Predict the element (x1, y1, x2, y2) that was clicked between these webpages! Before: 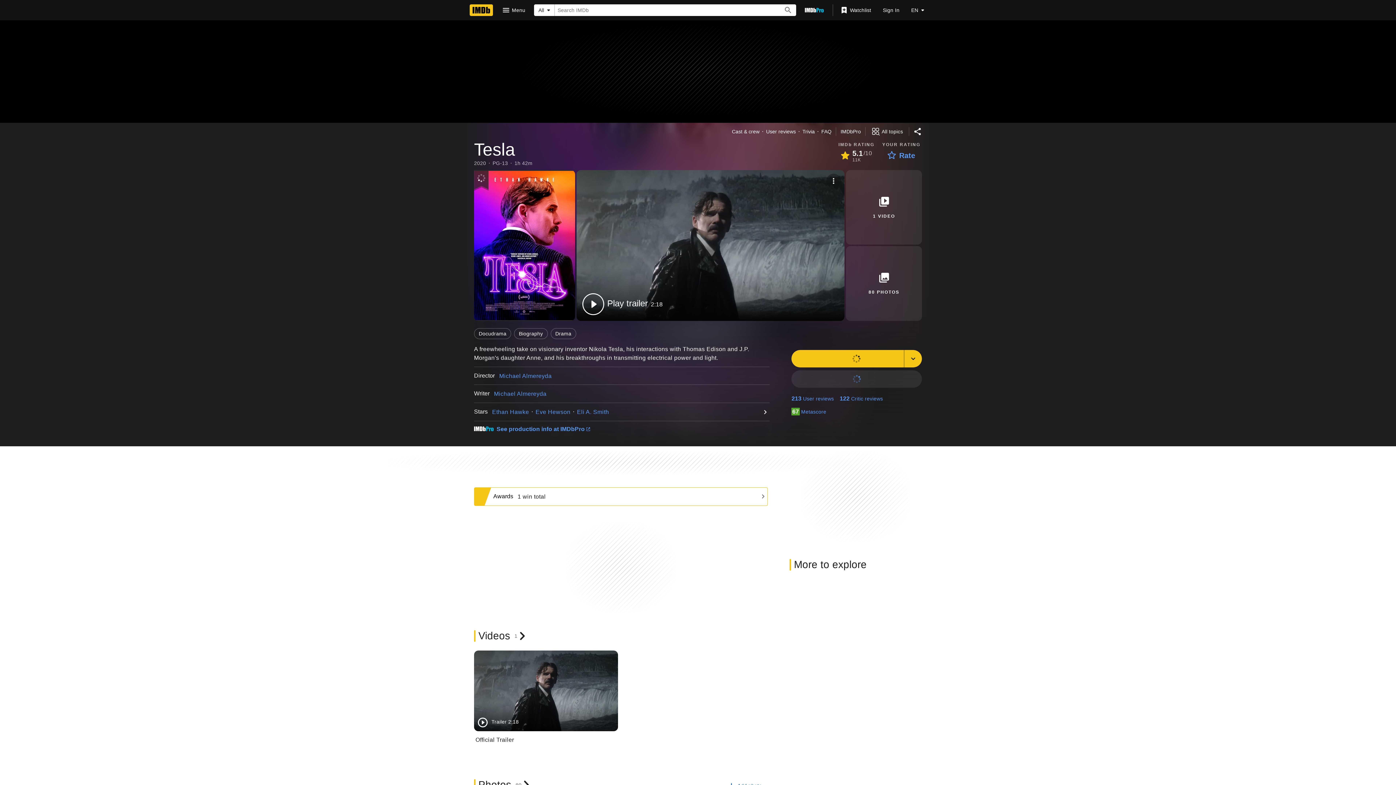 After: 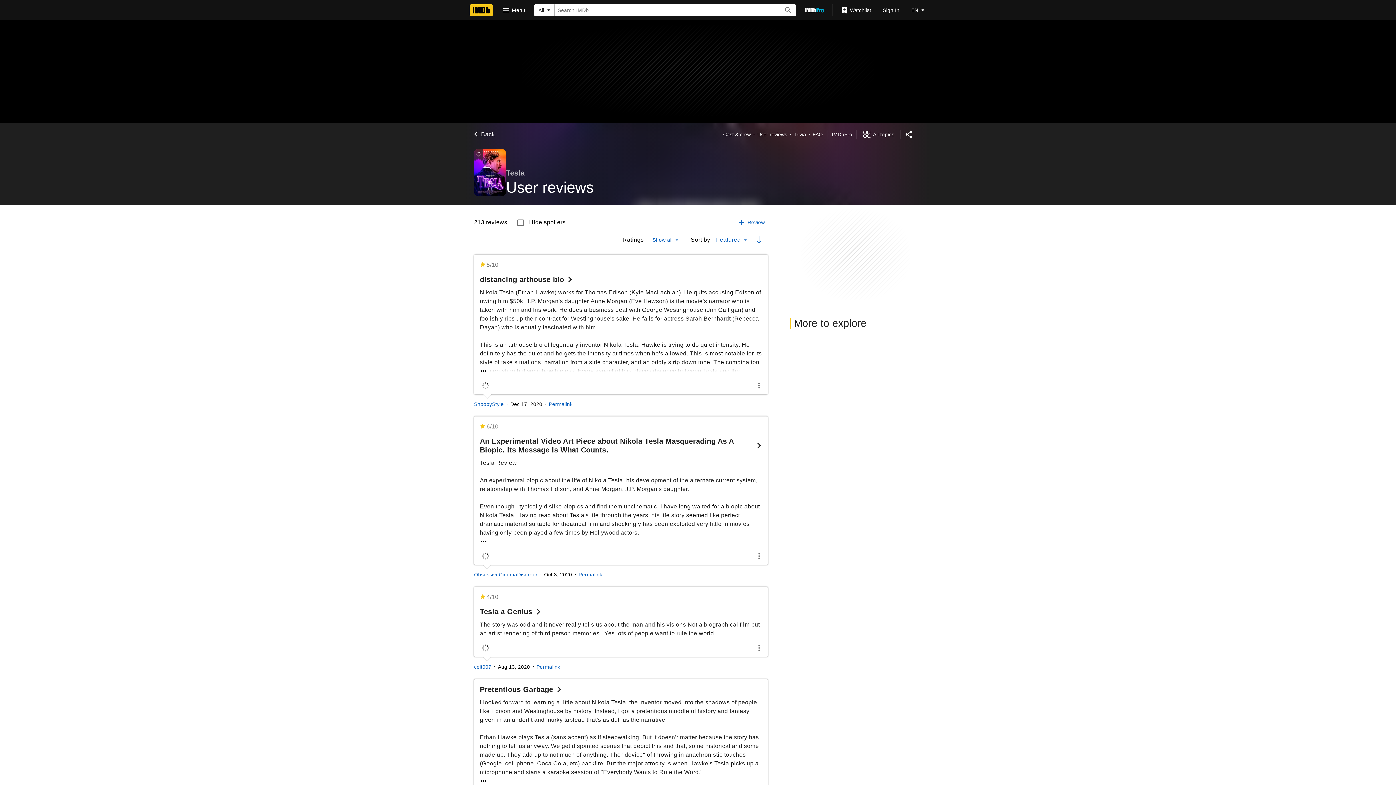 Action: label: 213
User reviews bbox: (791, 392, 834, 405)